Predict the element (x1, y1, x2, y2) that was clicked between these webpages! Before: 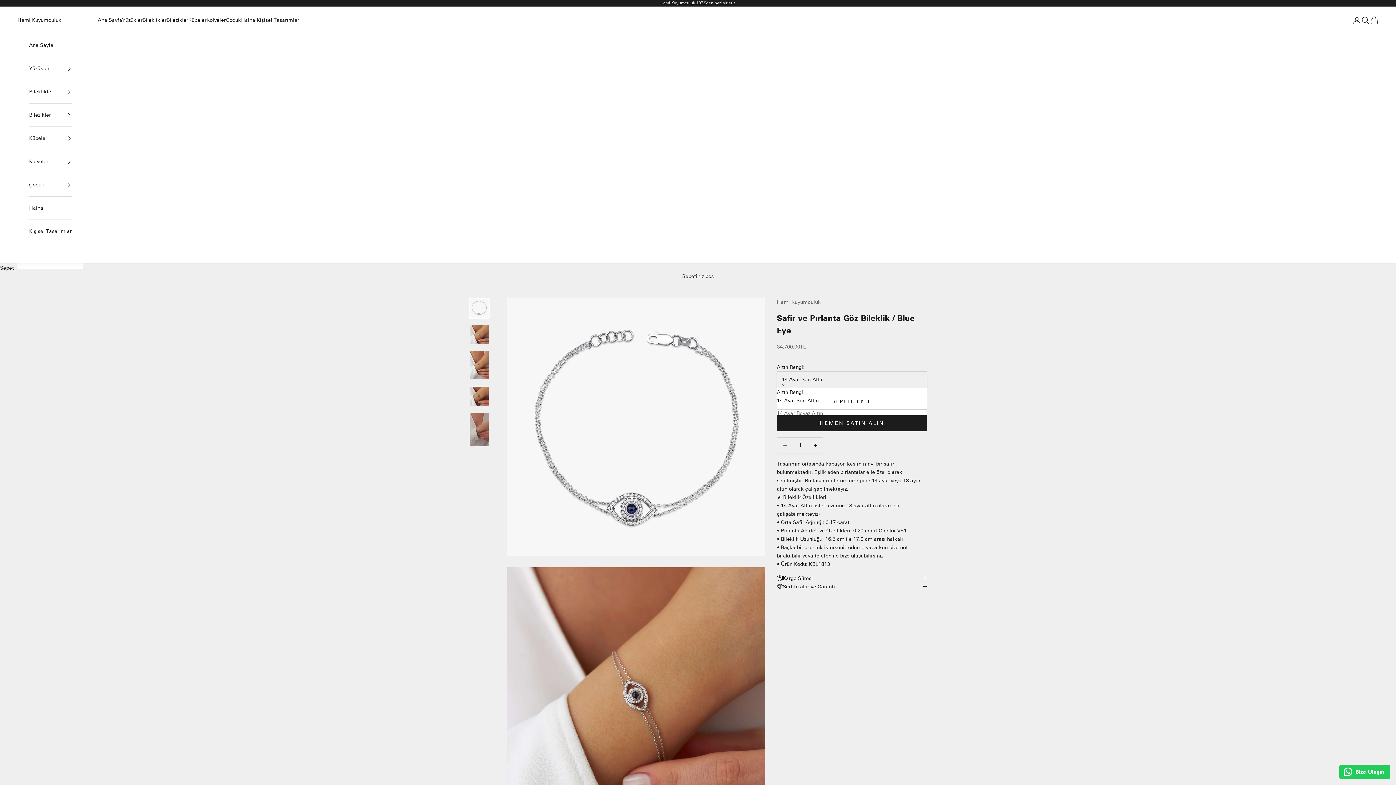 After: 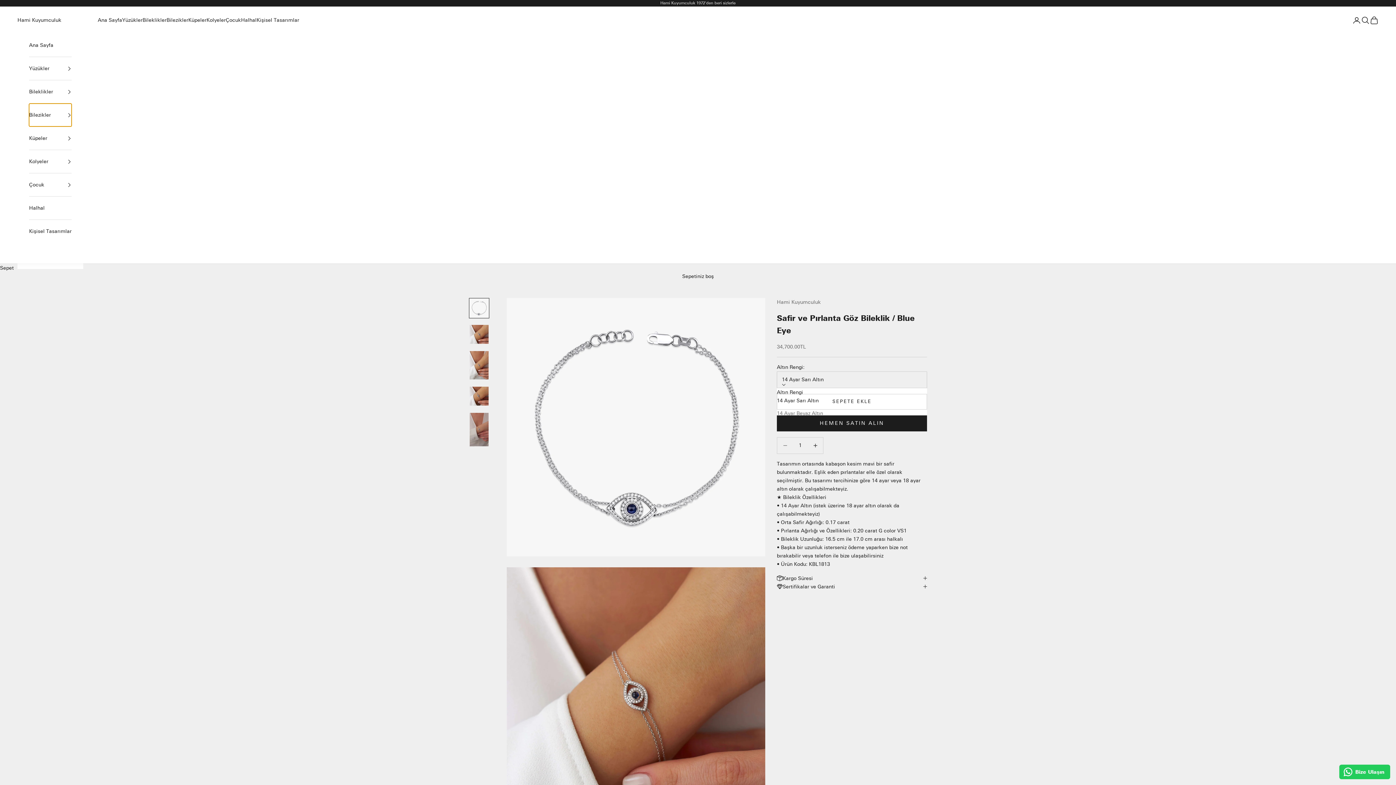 Action: label: Bilezikler bbox: (29, 103, 71, 126)